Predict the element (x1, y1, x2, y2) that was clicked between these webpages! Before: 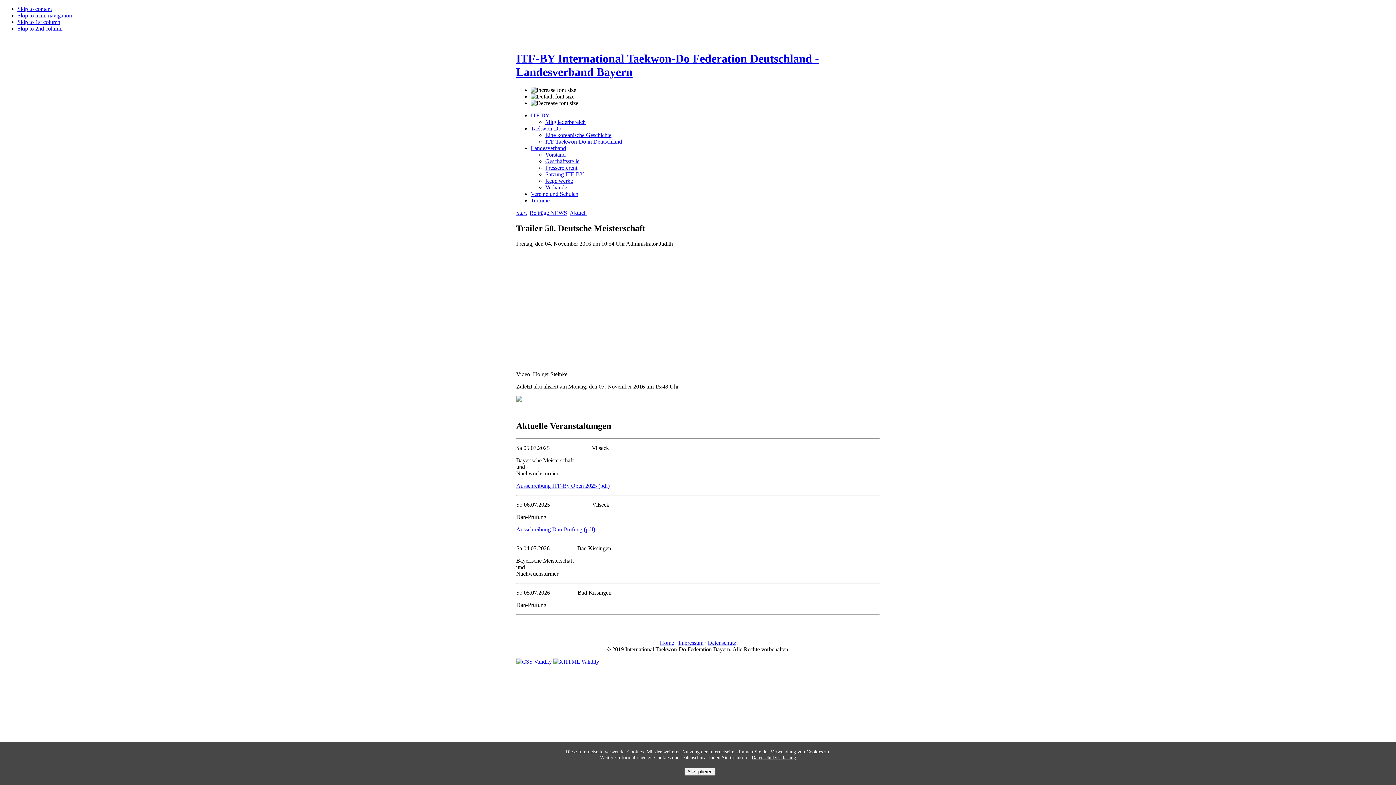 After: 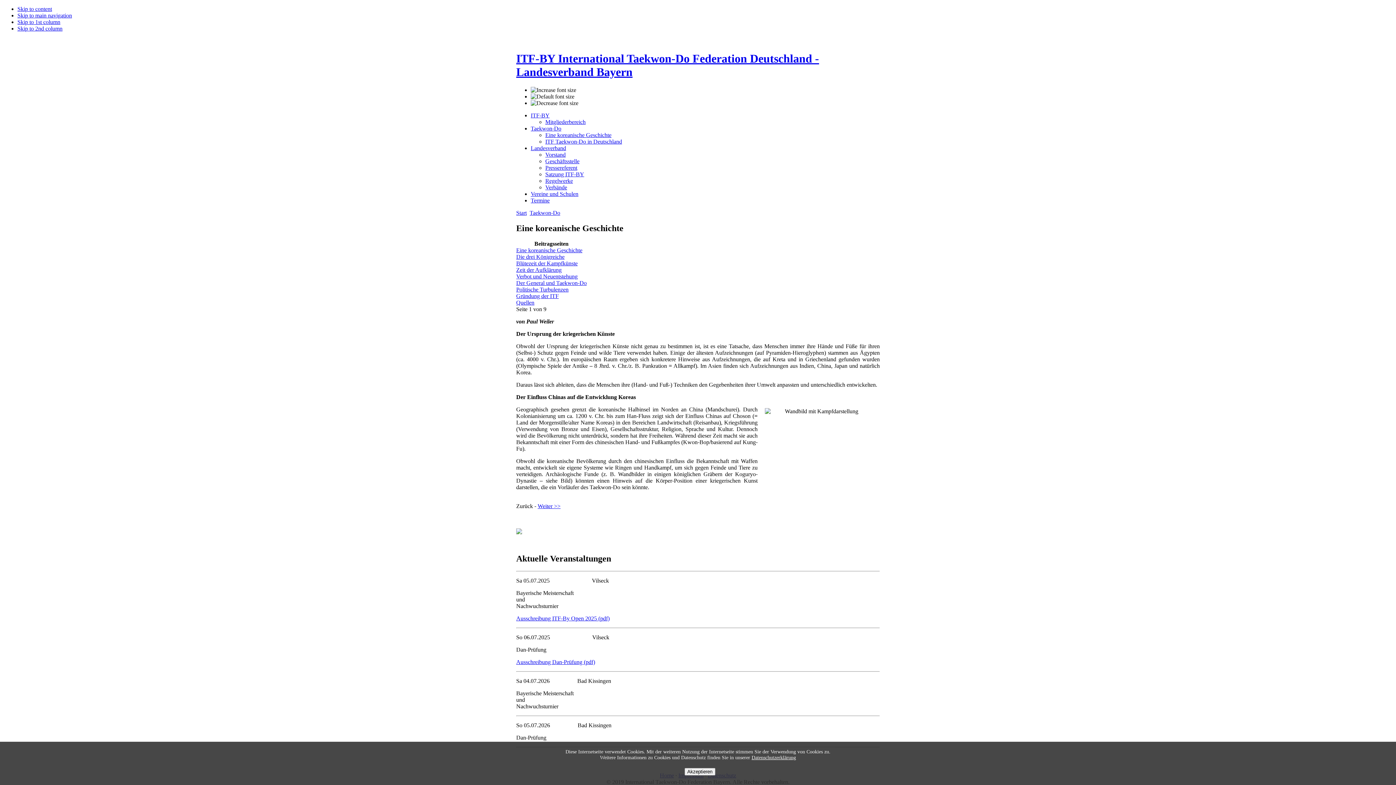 Action: bbox: (545, 131, 611, 138) label: Eine koreanische Geschichte